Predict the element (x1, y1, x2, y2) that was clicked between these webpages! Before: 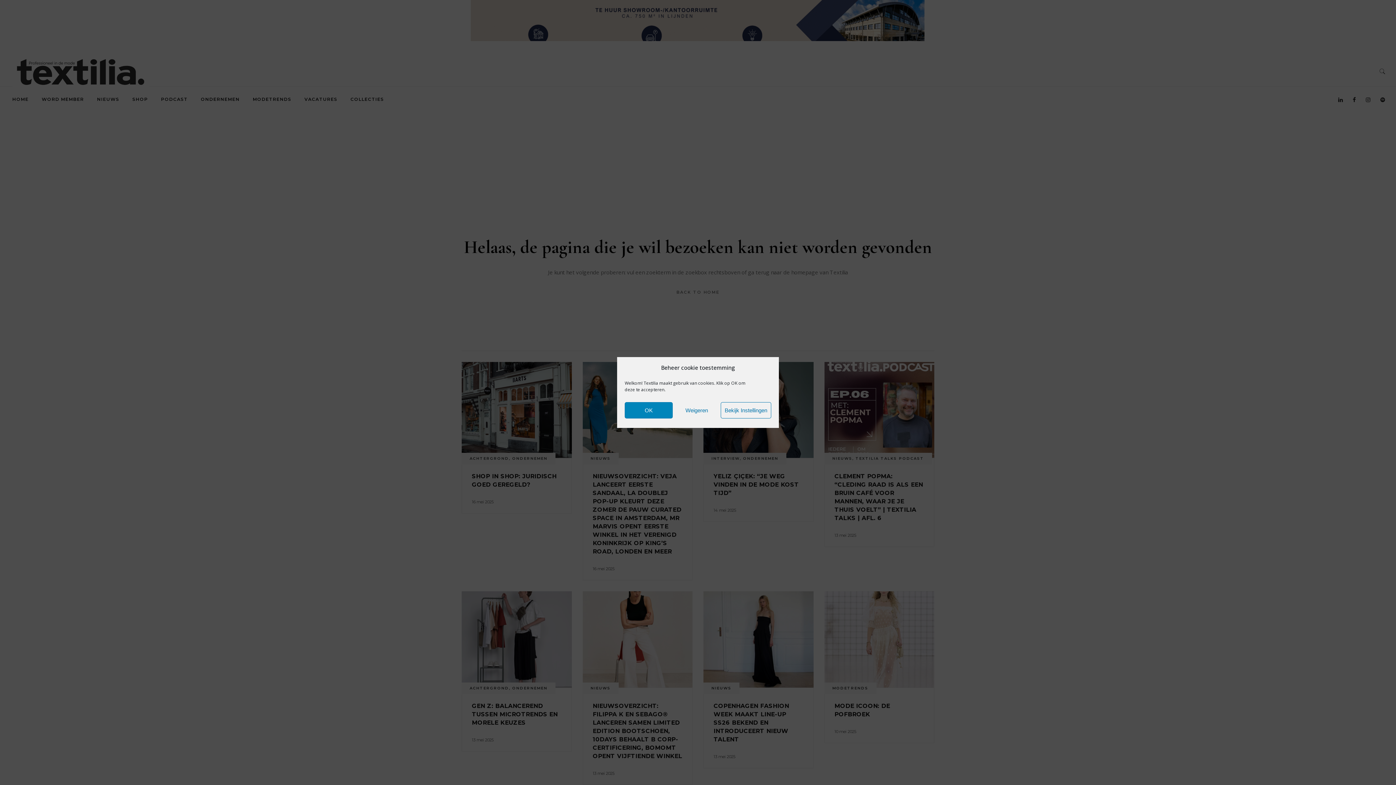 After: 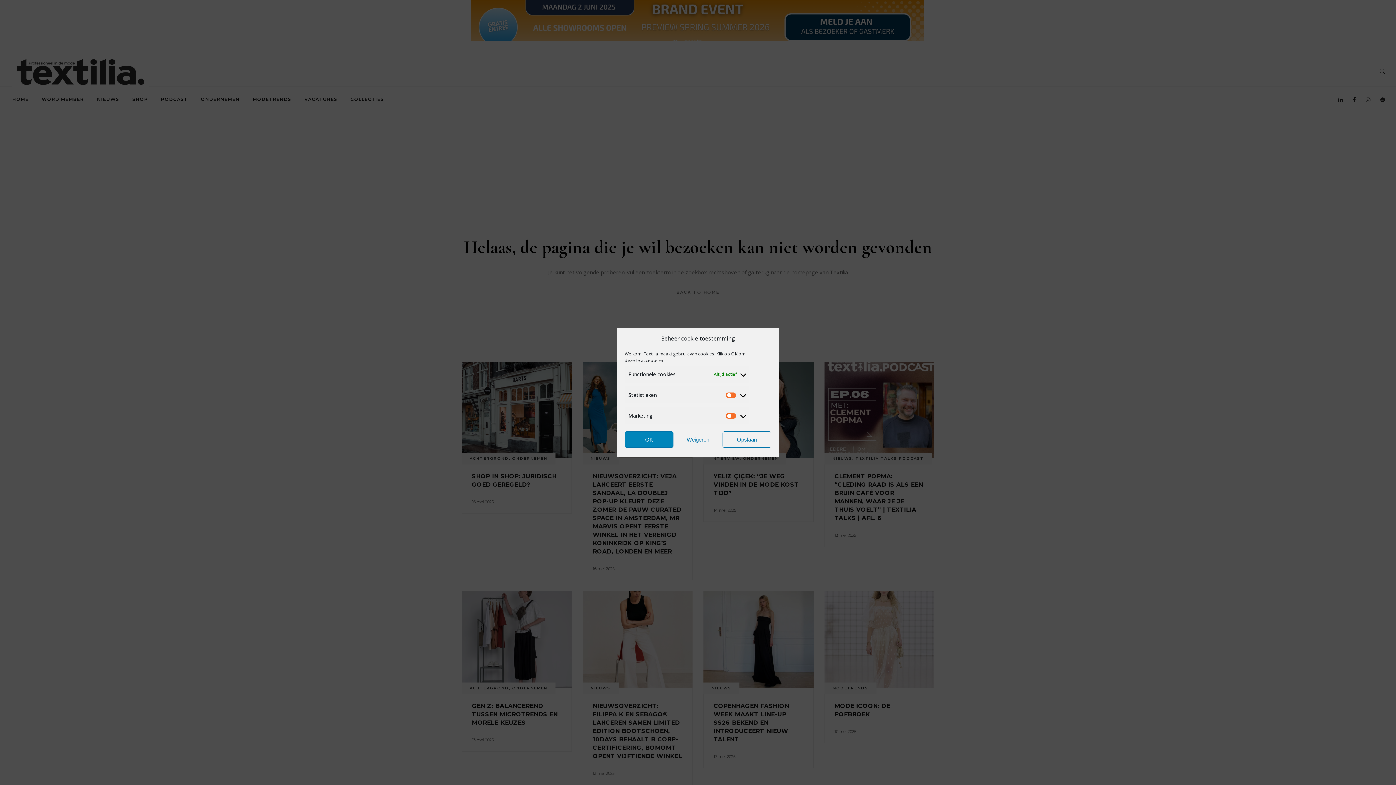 Action: bbox: (720, 402, 771, 418) label: Bekijk Instellingen